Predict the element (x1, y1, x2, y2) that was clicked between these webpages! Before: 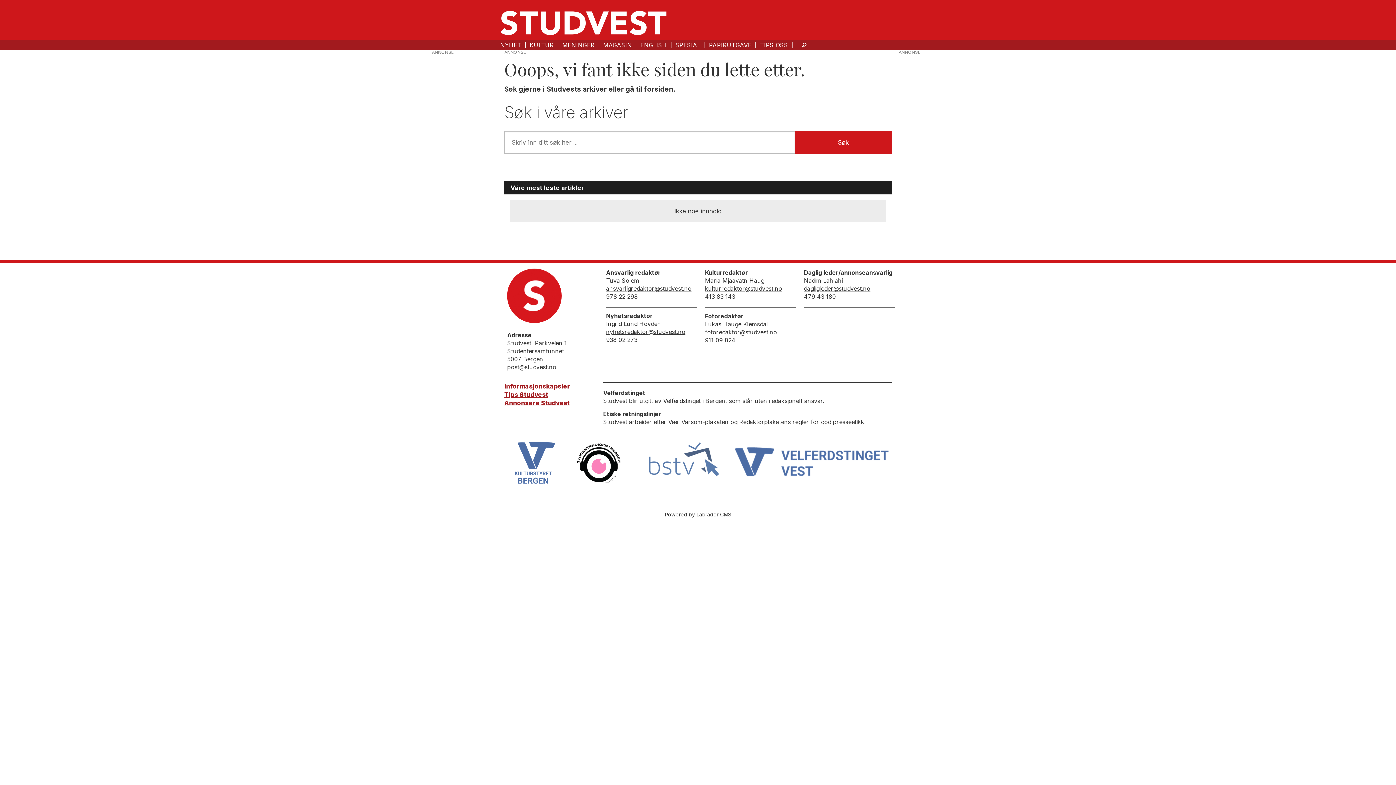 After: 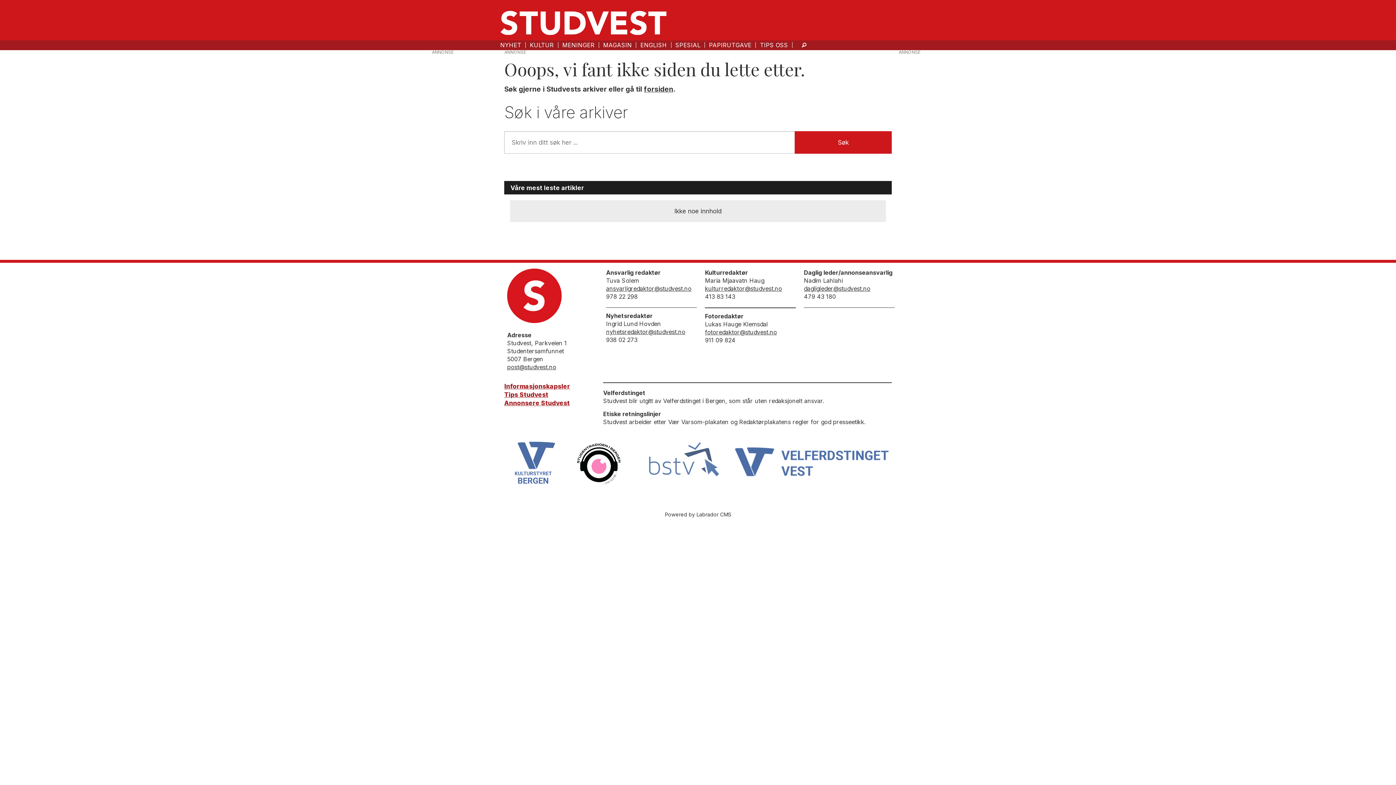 Action: bbox: (705, 328, 777, 336) label: fotoredaktor@studvest.no